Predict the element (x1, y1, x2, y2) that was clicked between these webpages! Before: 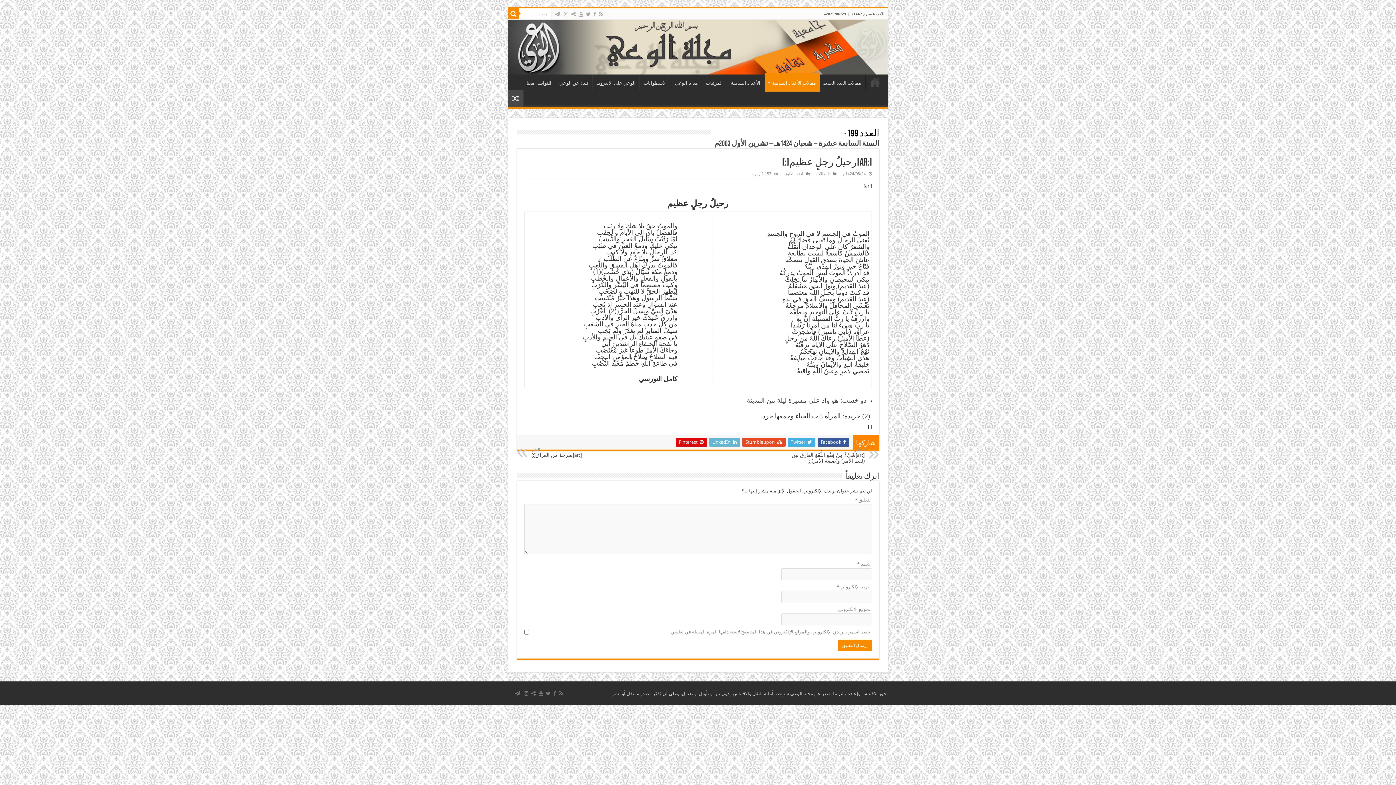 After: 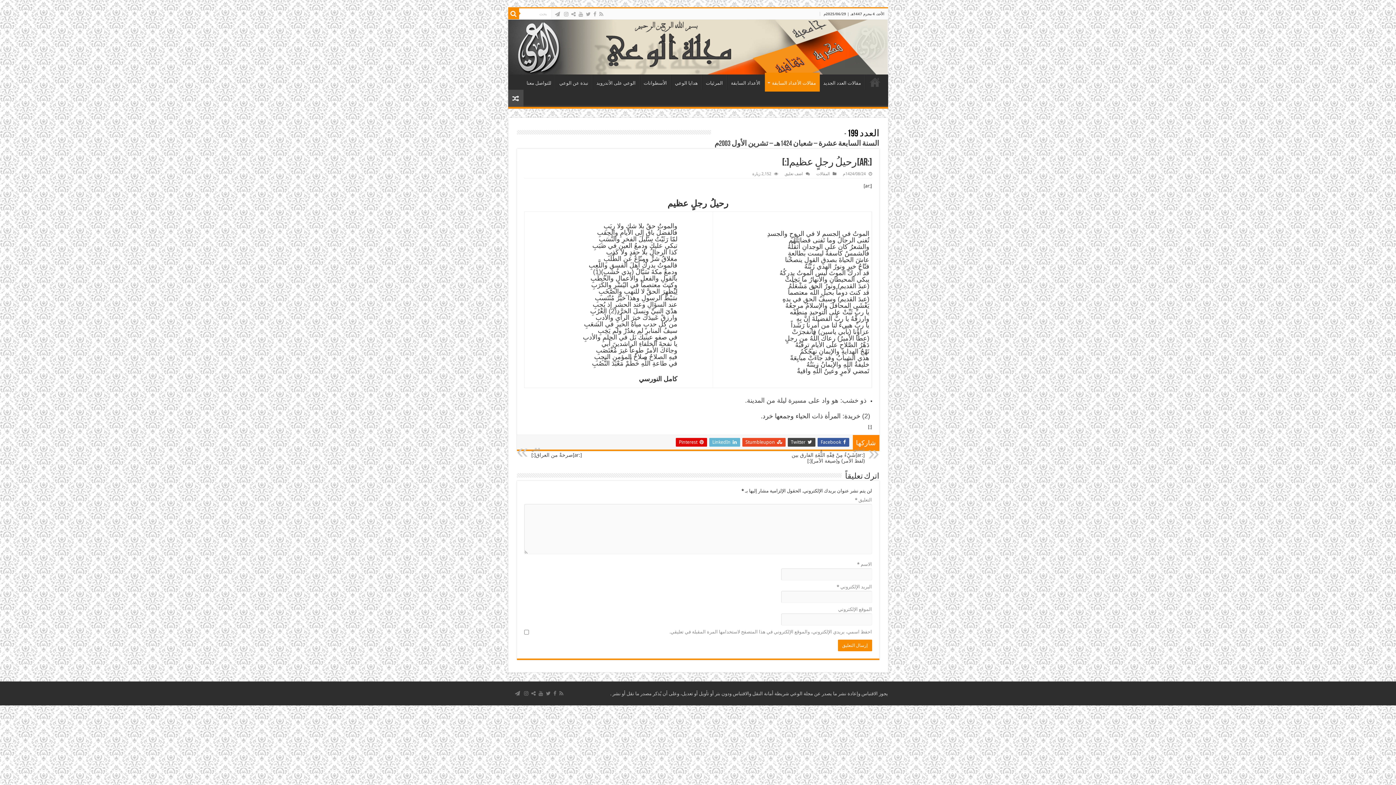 Action: bbox: (787, 438, 815, 446) label:  Twitter